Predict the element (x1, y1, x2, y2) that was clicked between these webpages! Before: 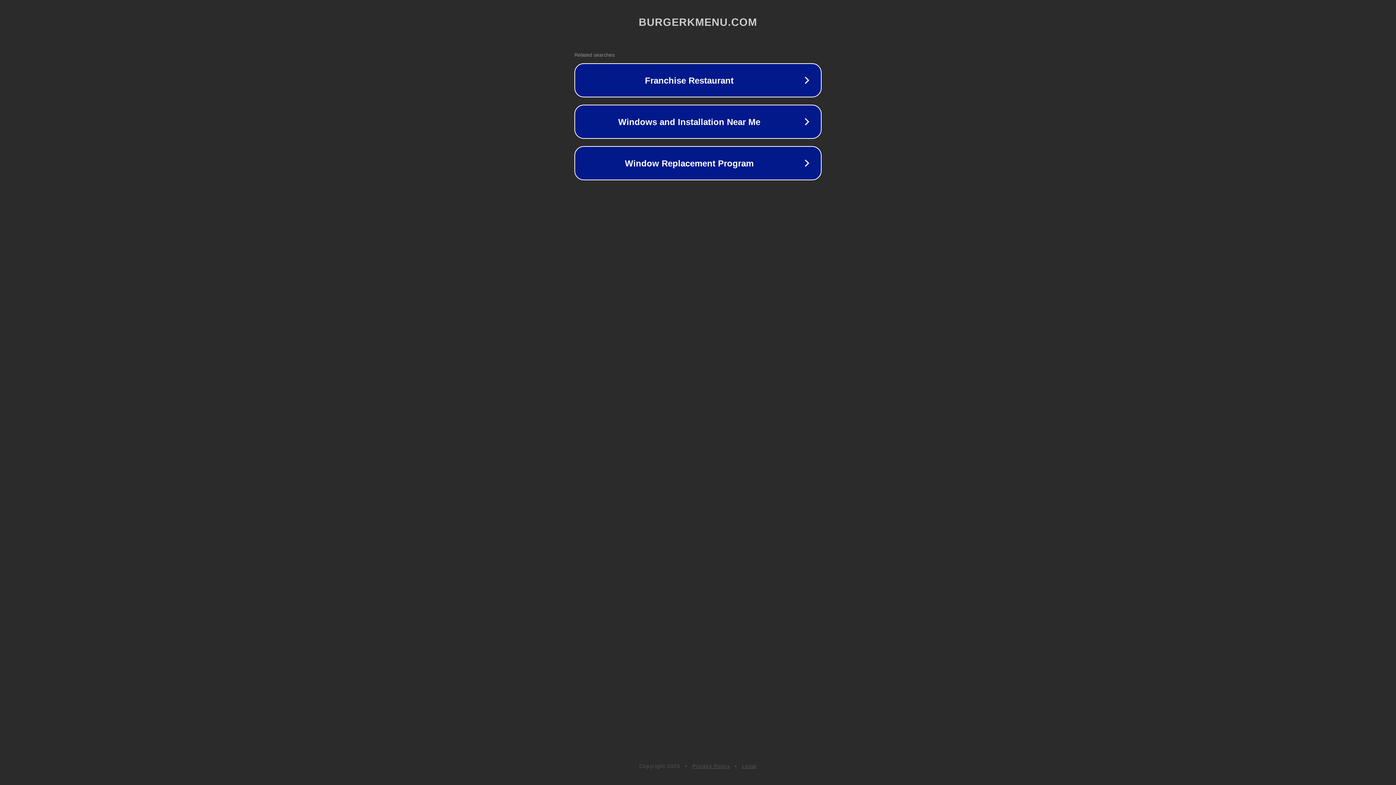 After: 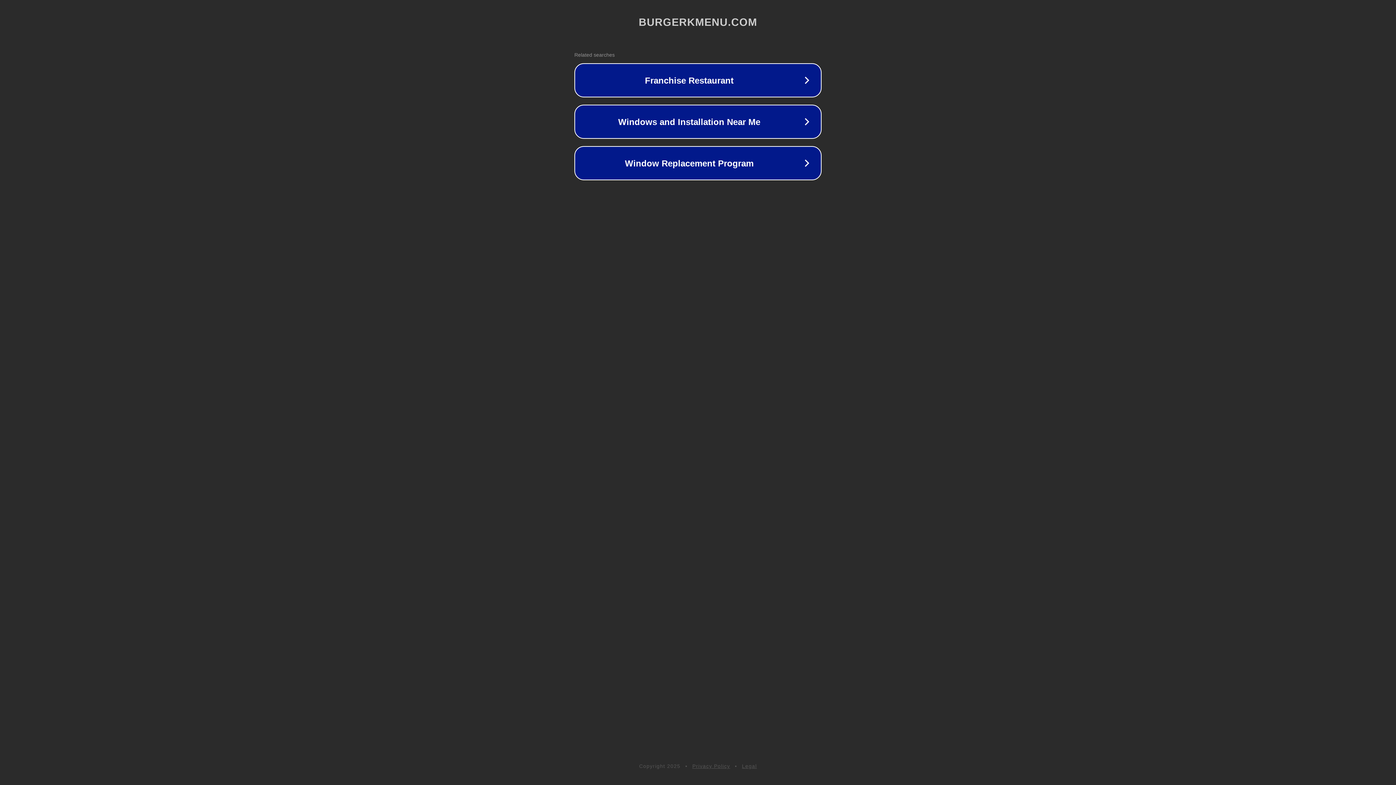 Action: bbox: (742, 763, 757, 769) label: Legal